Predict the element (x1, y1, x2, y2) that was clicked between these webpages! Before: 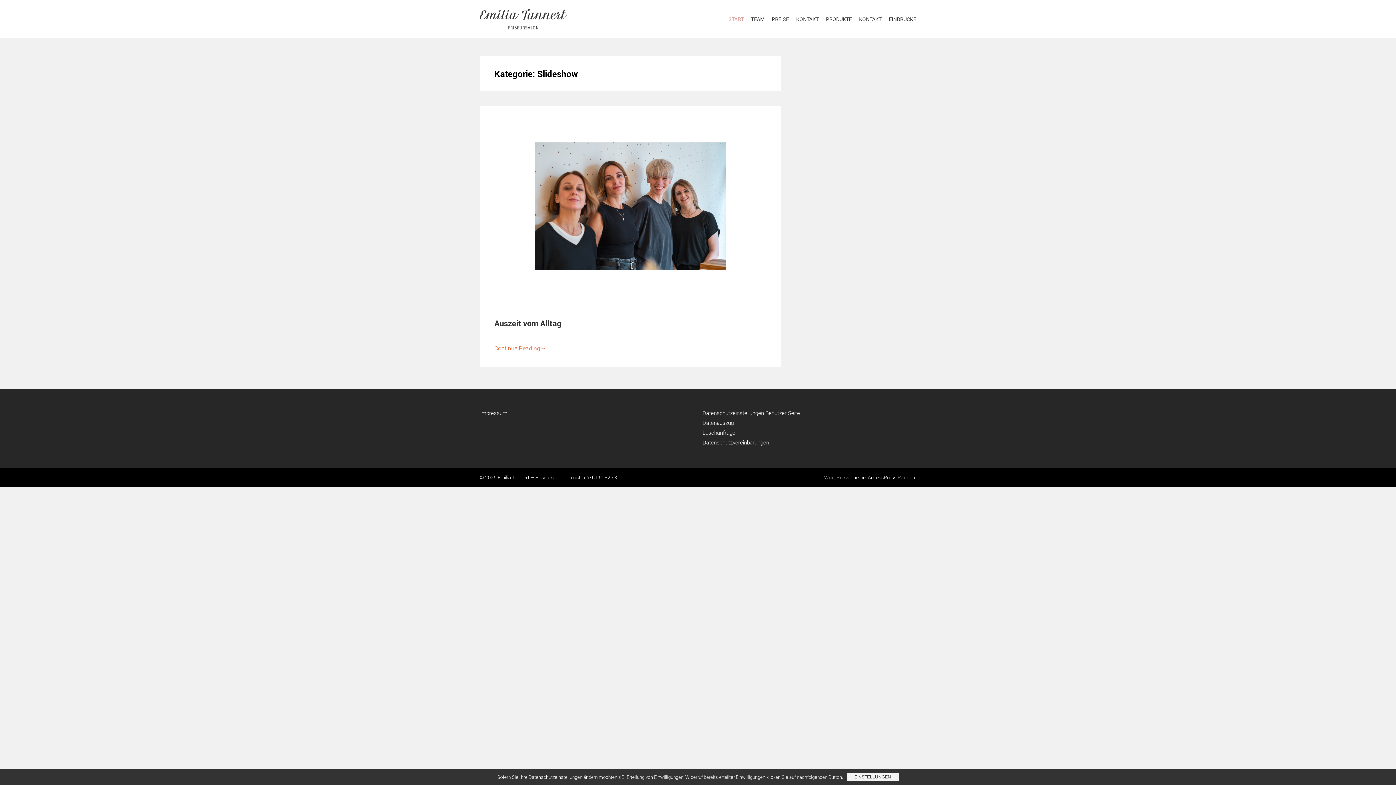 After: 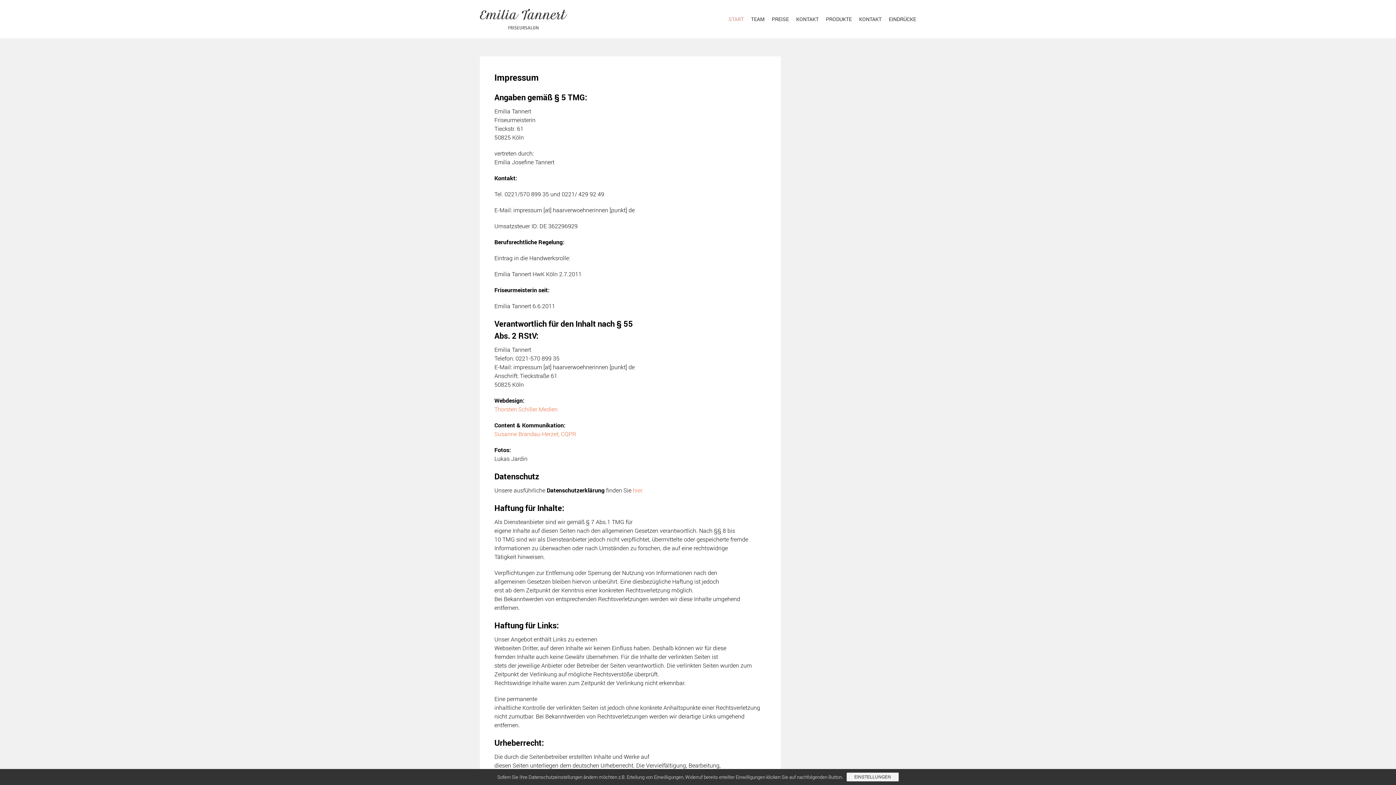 Action: label: Impressum bbox: (480, 409, 507, 416)